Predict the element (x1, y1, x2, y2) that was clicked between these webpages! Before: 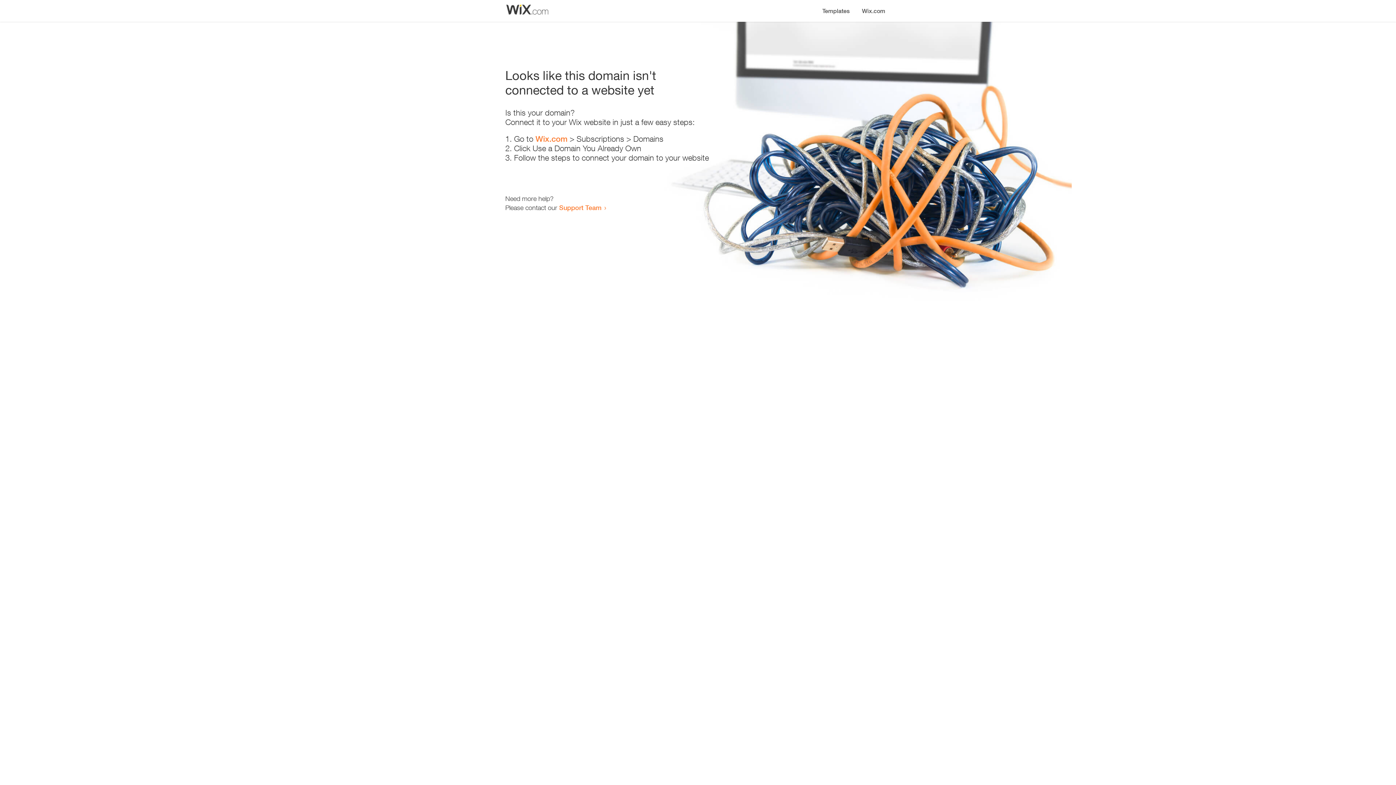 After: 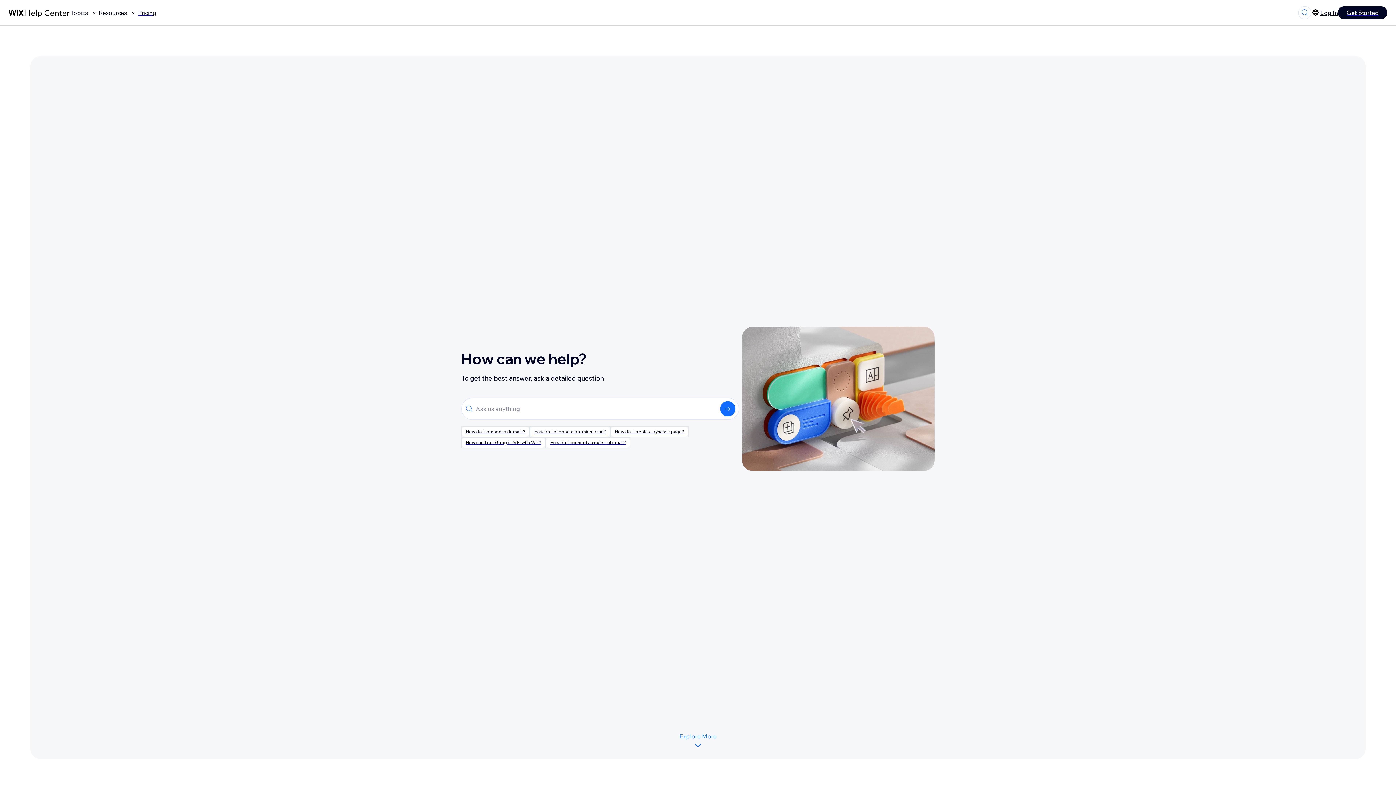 Action: label: Support Team bbox: (559, 203, 601, 211)